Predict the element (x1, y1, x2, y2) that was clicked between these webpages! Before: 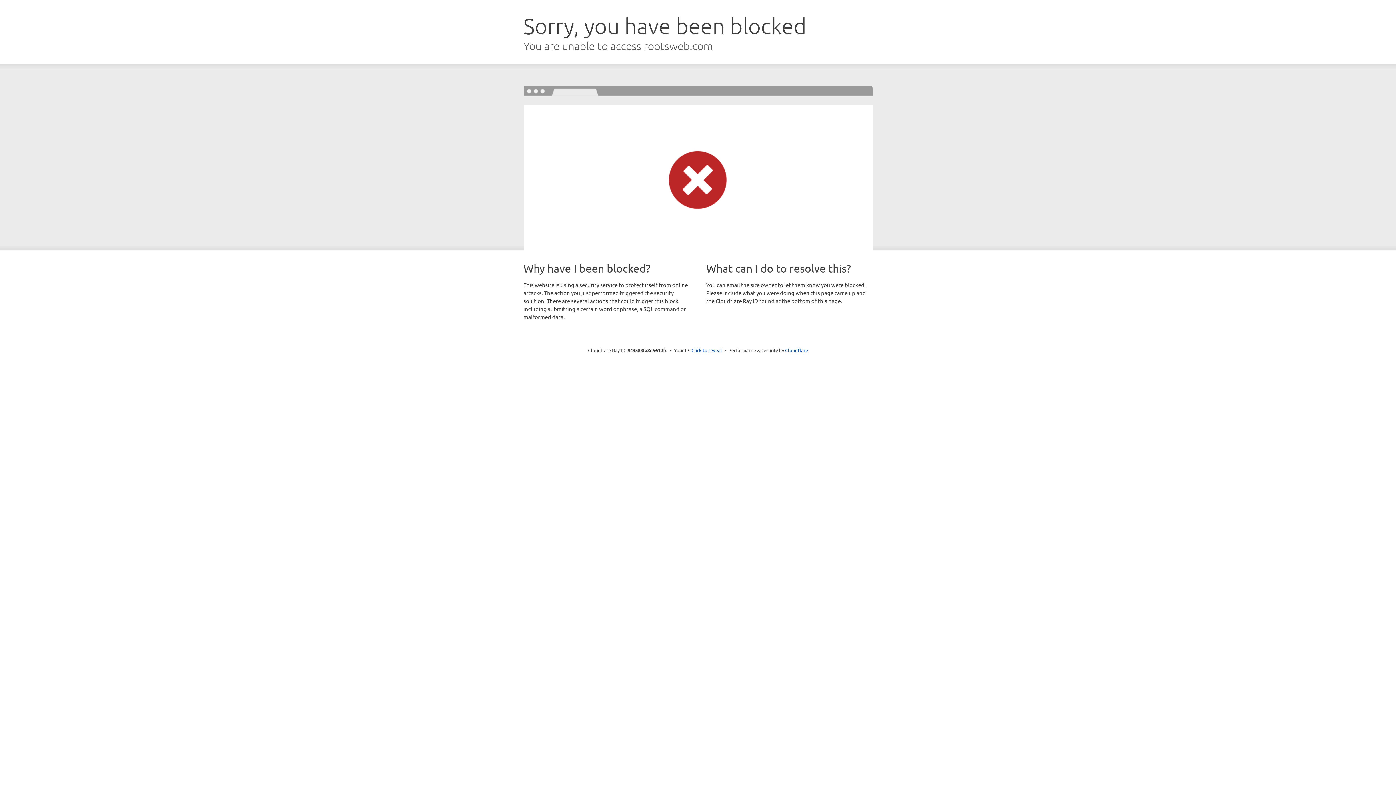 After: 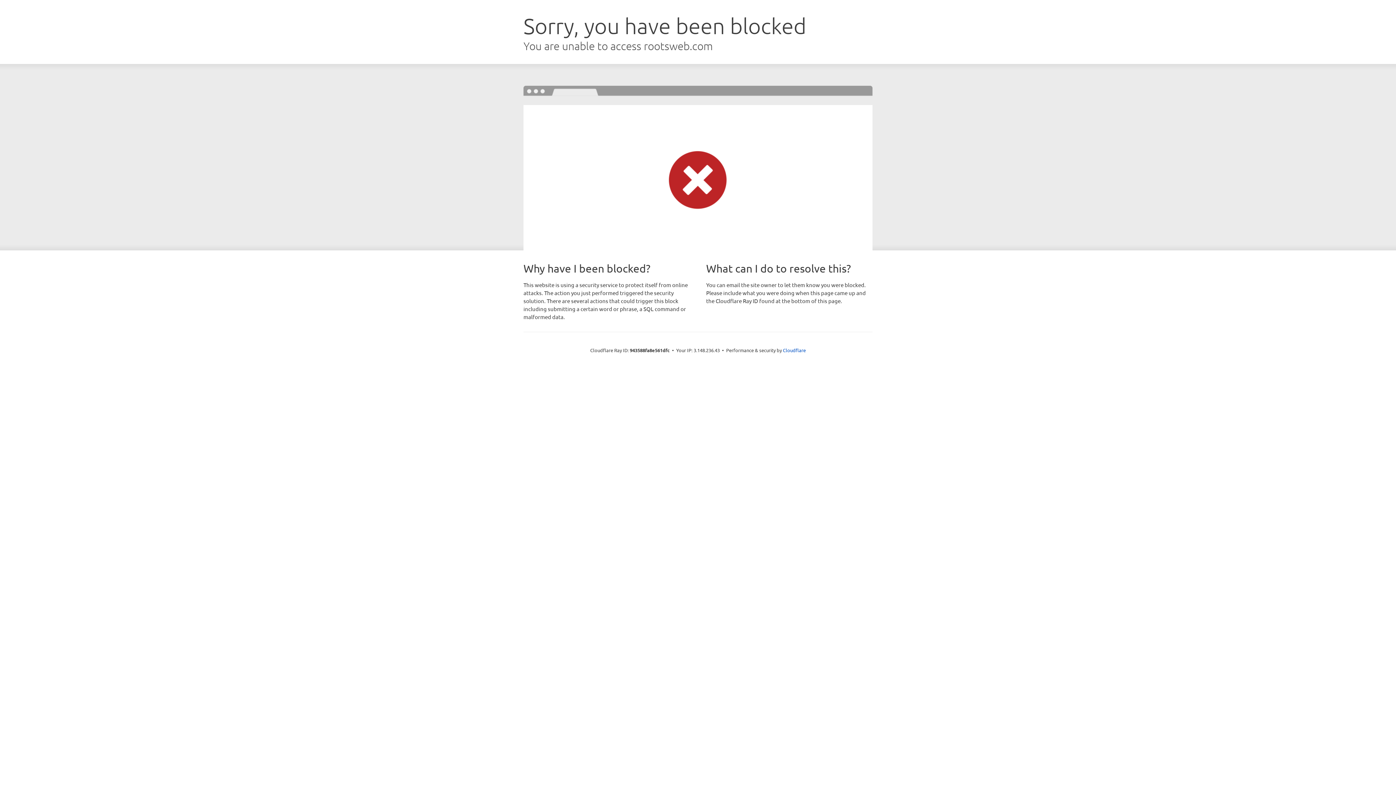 Action: label: Click to reveal bbox: (691, 346, 722, 353)